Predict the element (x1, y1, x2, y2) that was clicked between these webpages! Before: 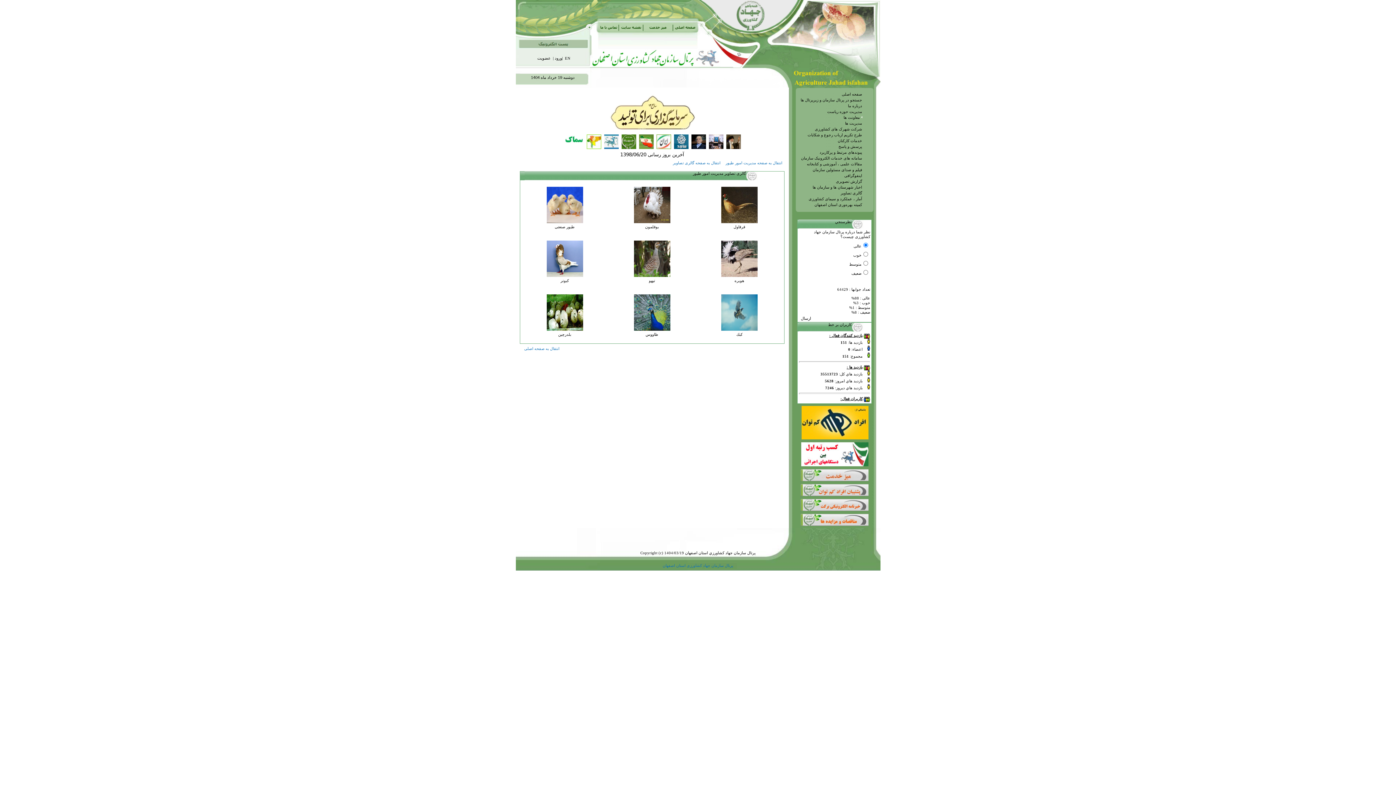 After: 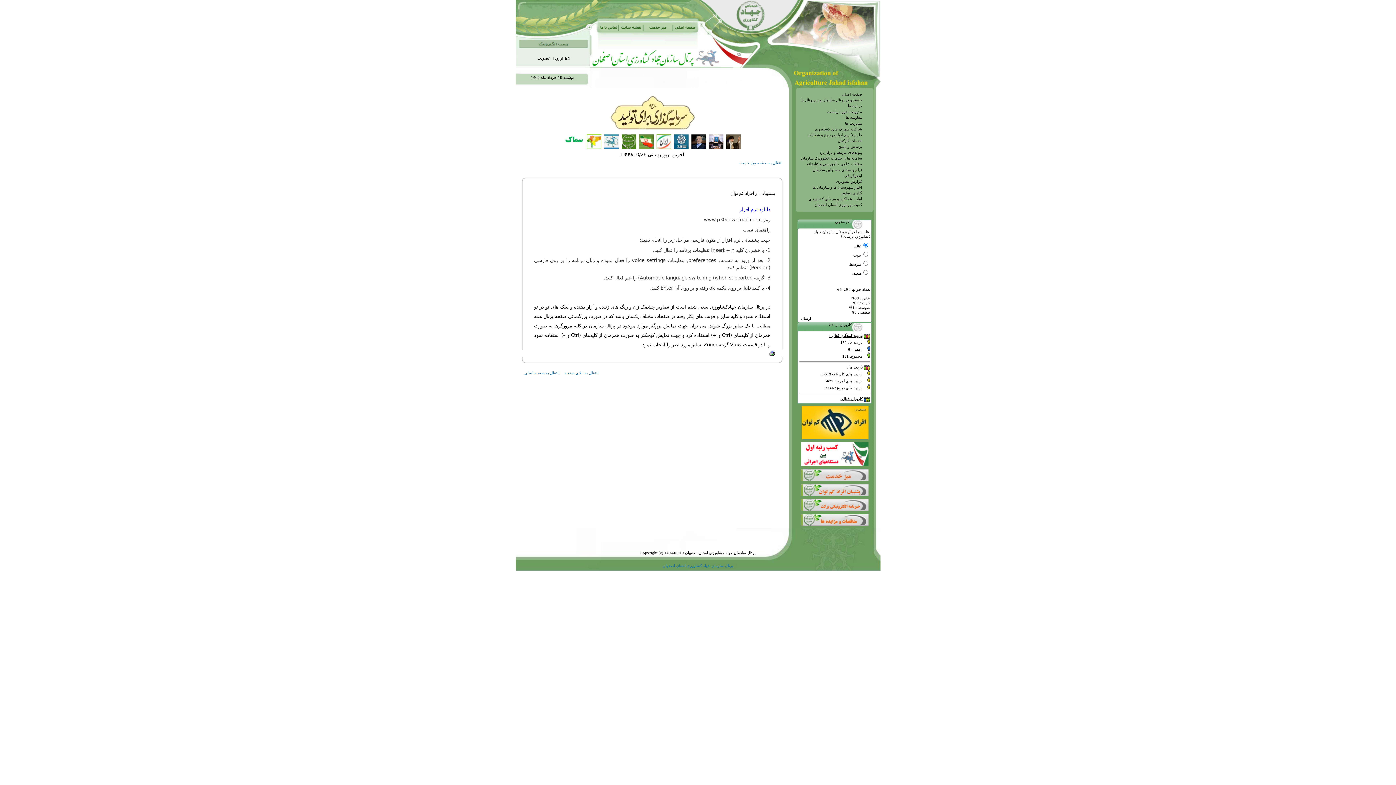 Action: bbox: (800, 493, 868, 497)